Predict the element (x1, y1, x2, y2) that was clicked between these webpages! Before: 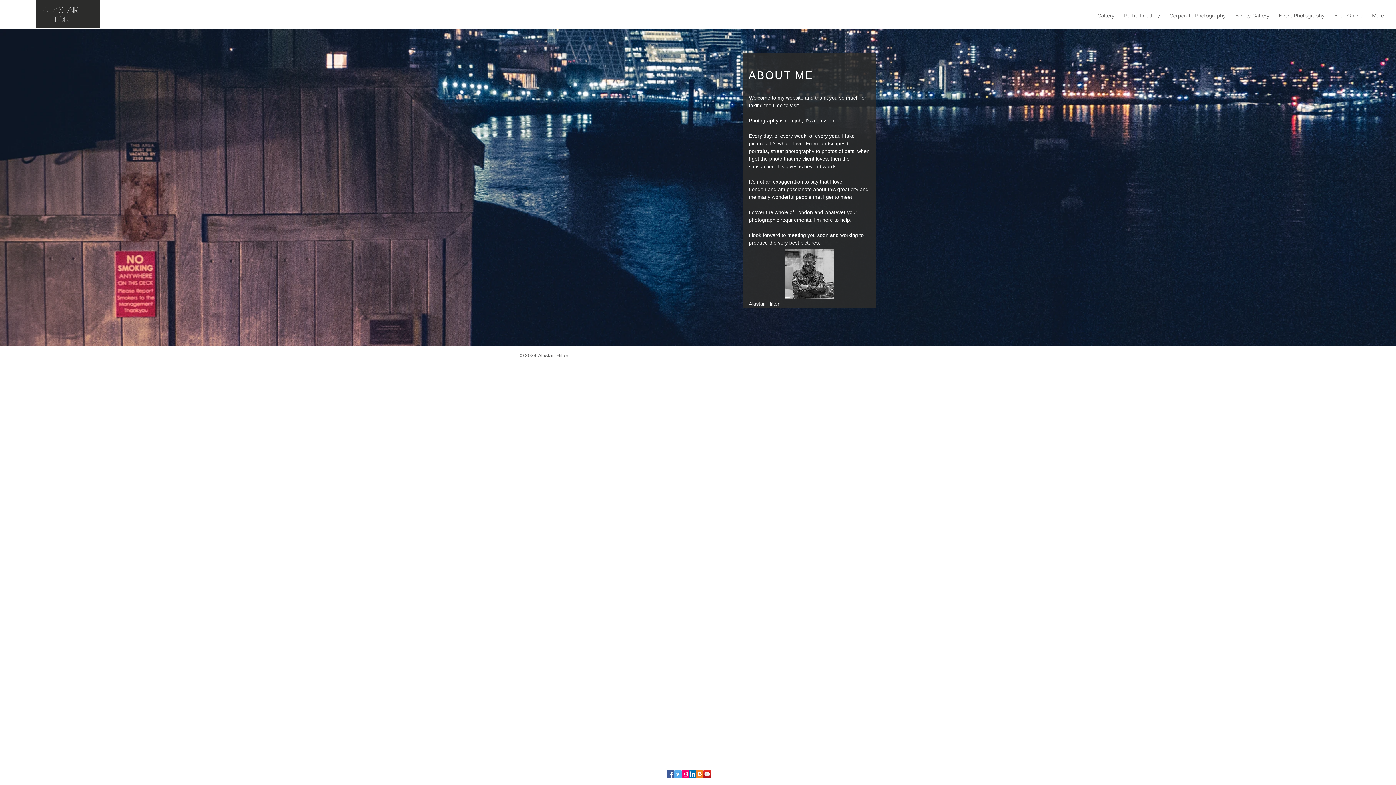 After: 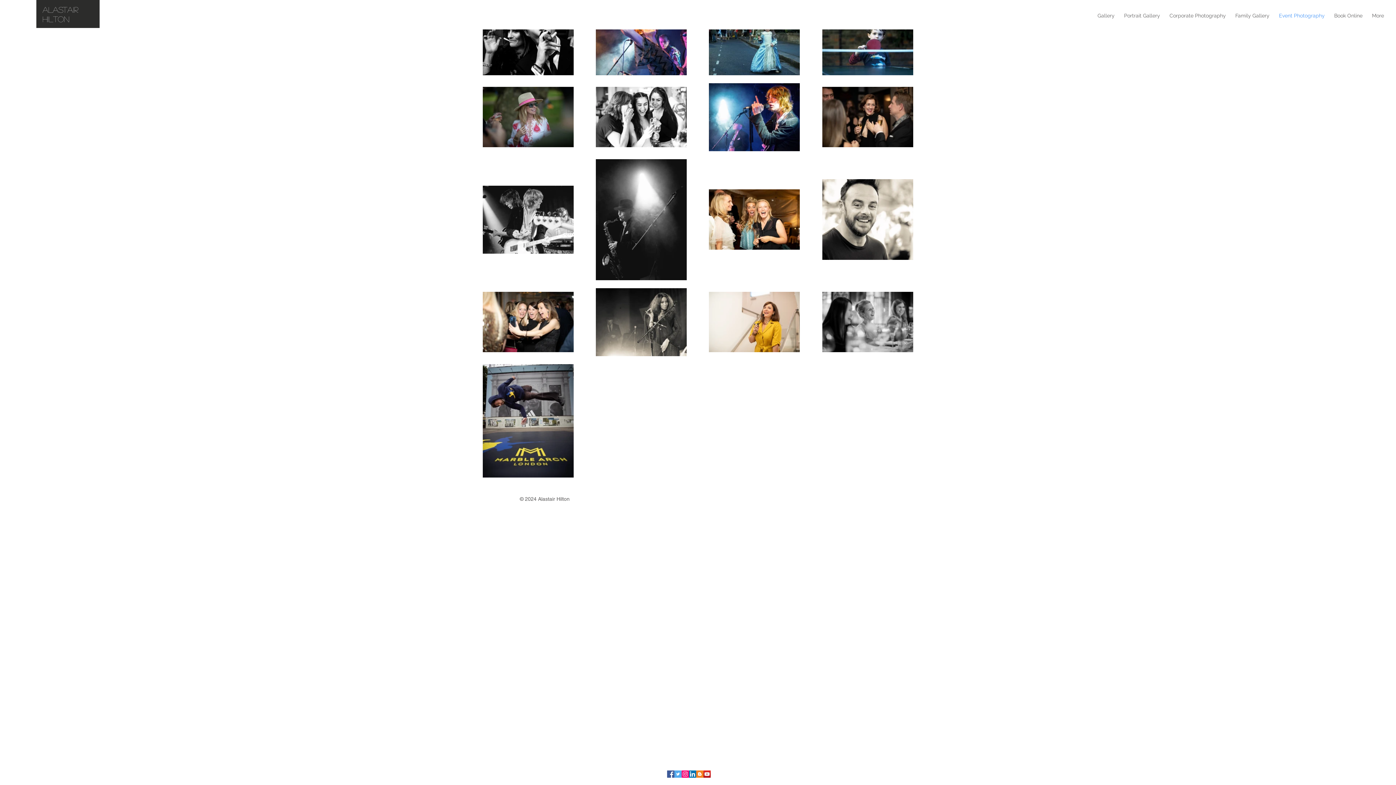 Action: label: Event Photography bbox: (1274, 7, 1329, 24)